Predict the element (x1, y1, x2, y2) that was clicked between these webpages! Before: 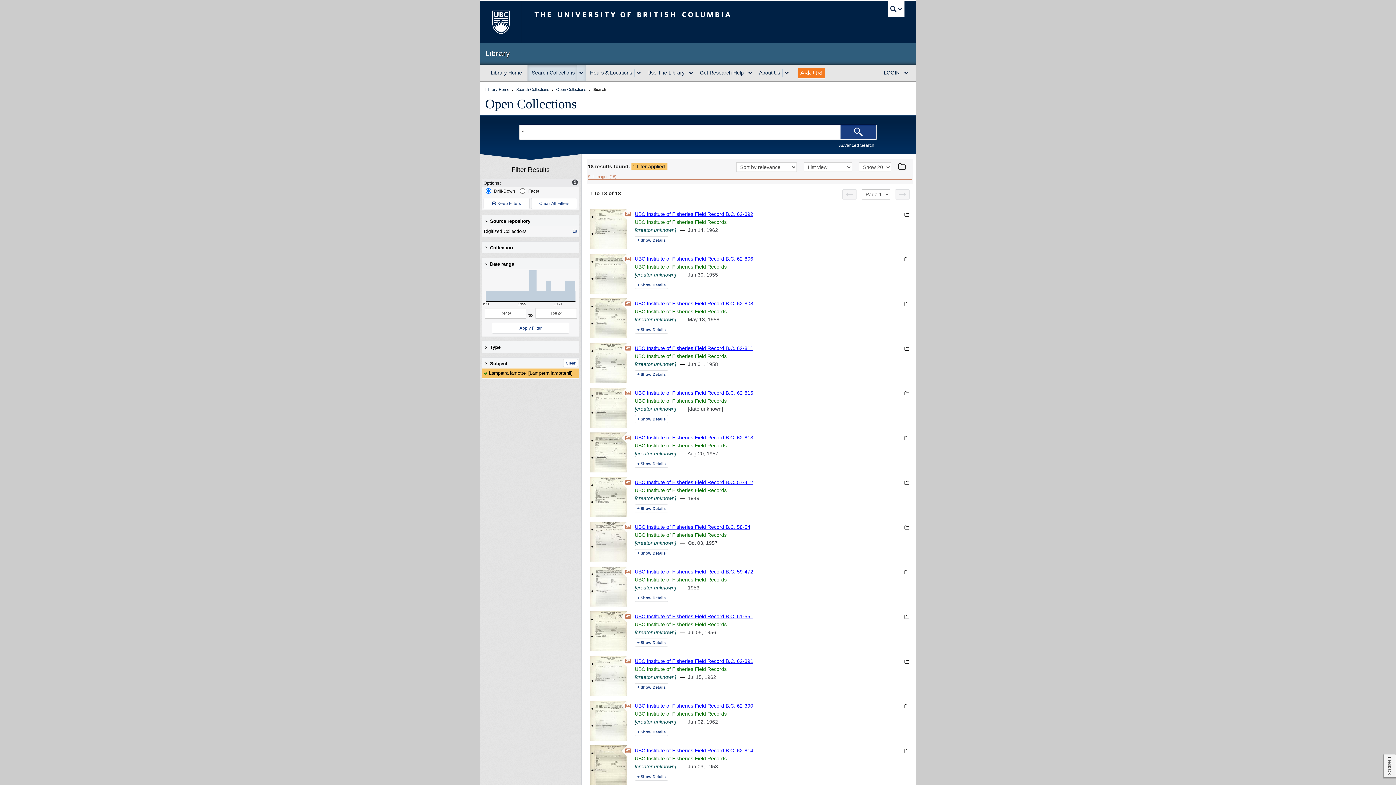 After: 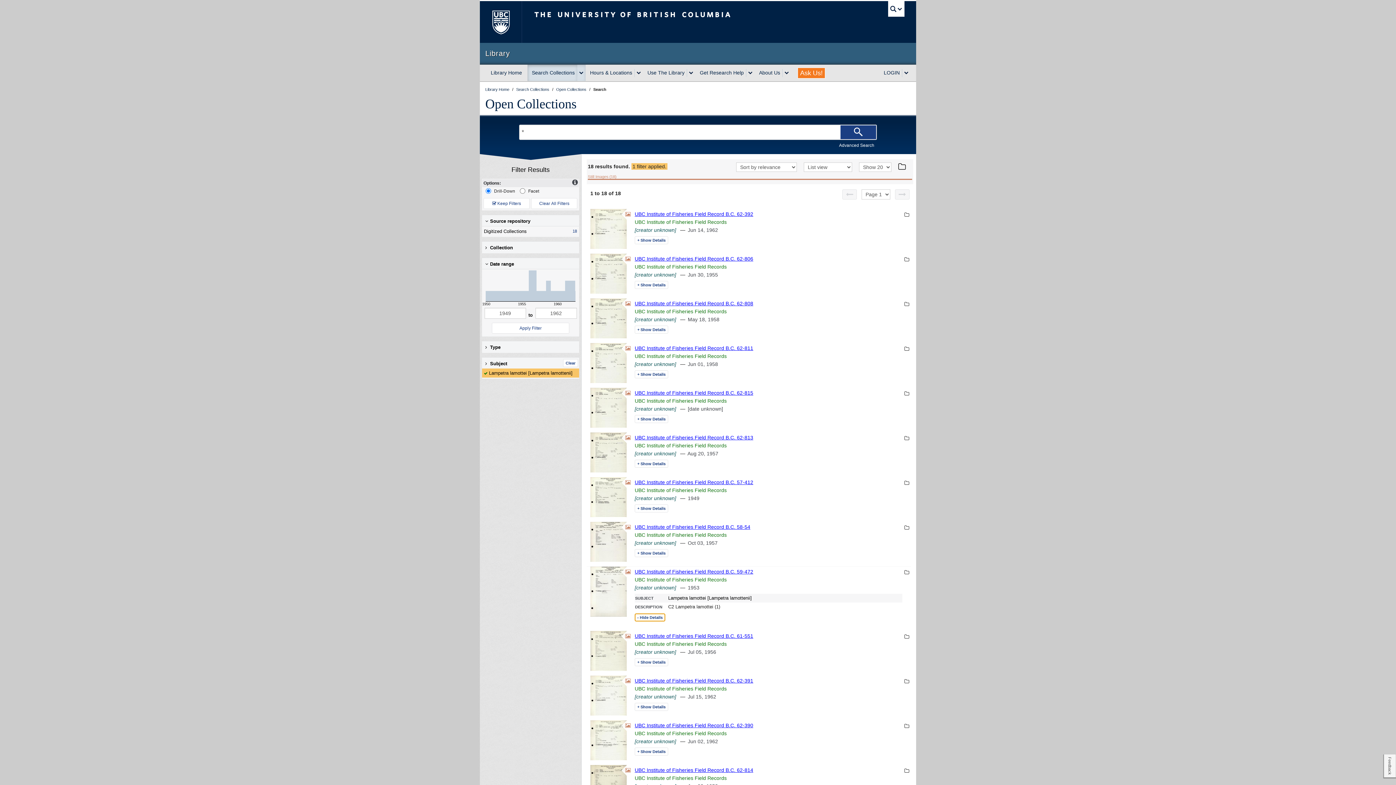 Action: bbox: (634, 594, 668, 602) label: + Show Details